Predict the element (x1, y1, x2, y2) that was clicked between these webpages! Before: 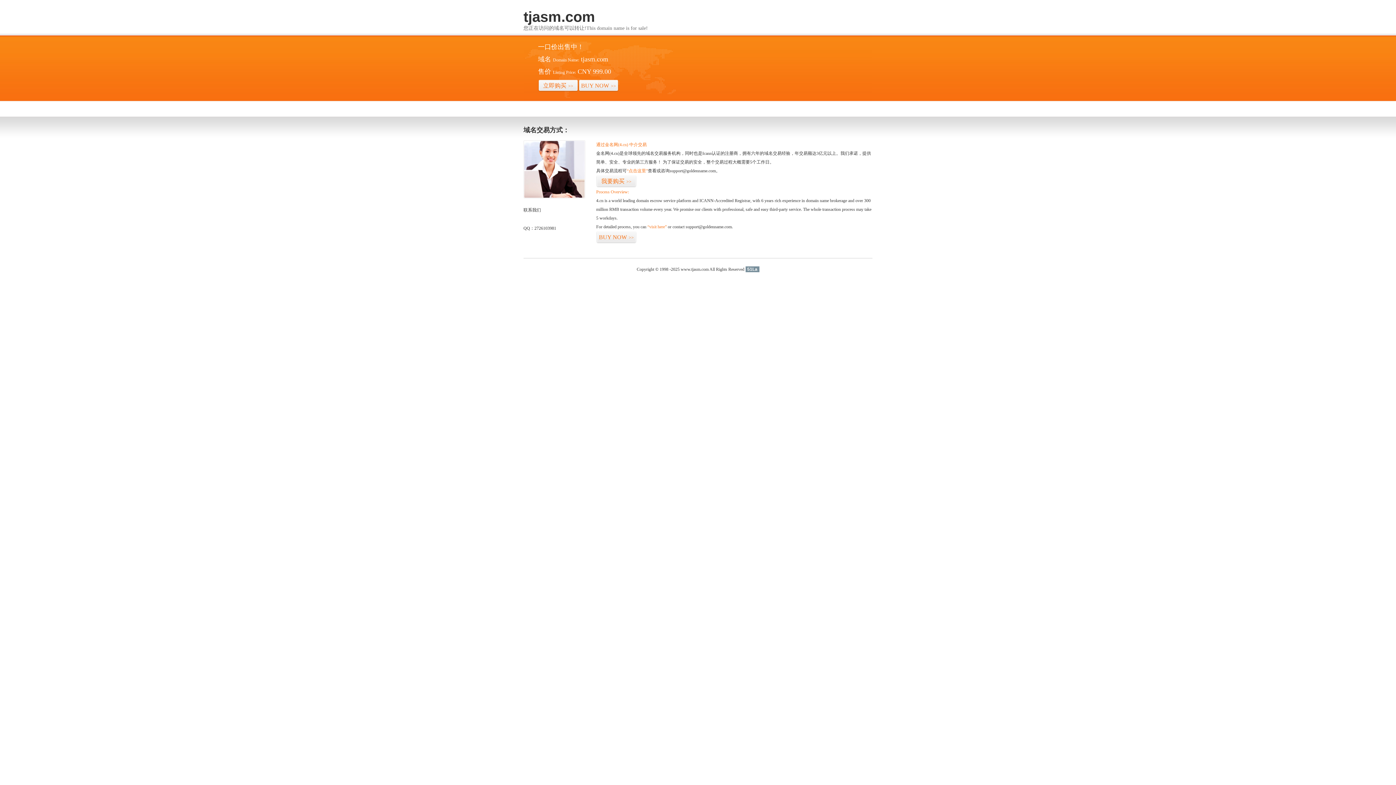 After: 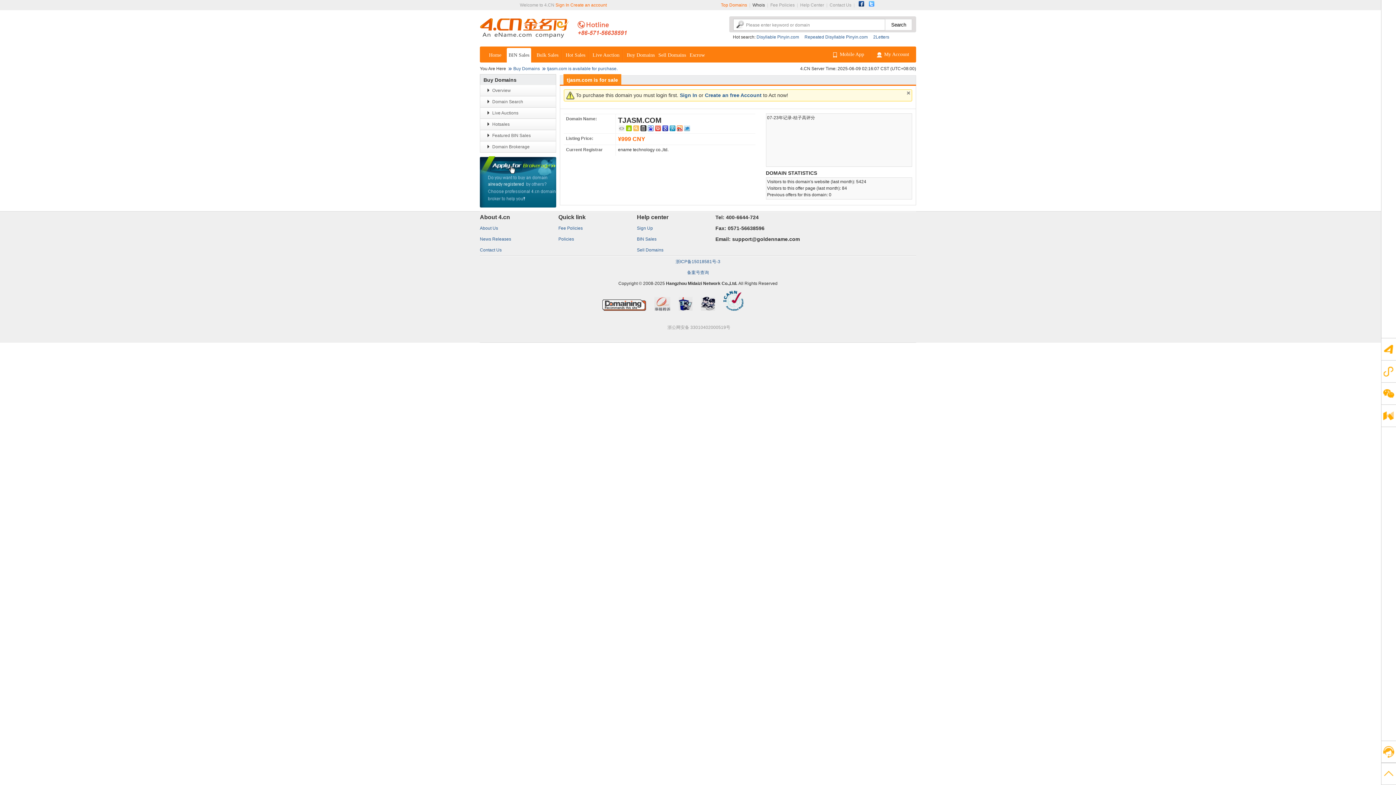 Action: label: 立即购买>> bbox: (538, 79, 578, 92)